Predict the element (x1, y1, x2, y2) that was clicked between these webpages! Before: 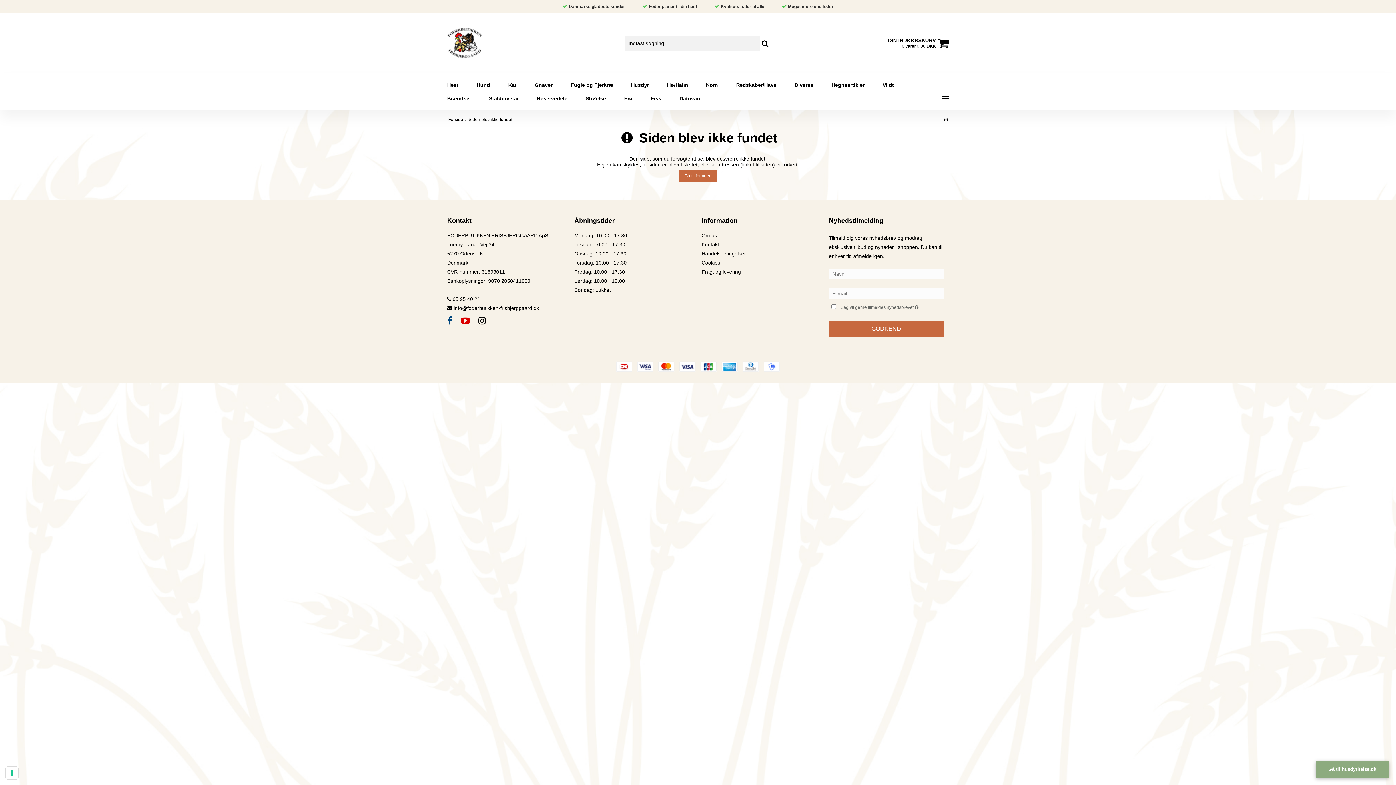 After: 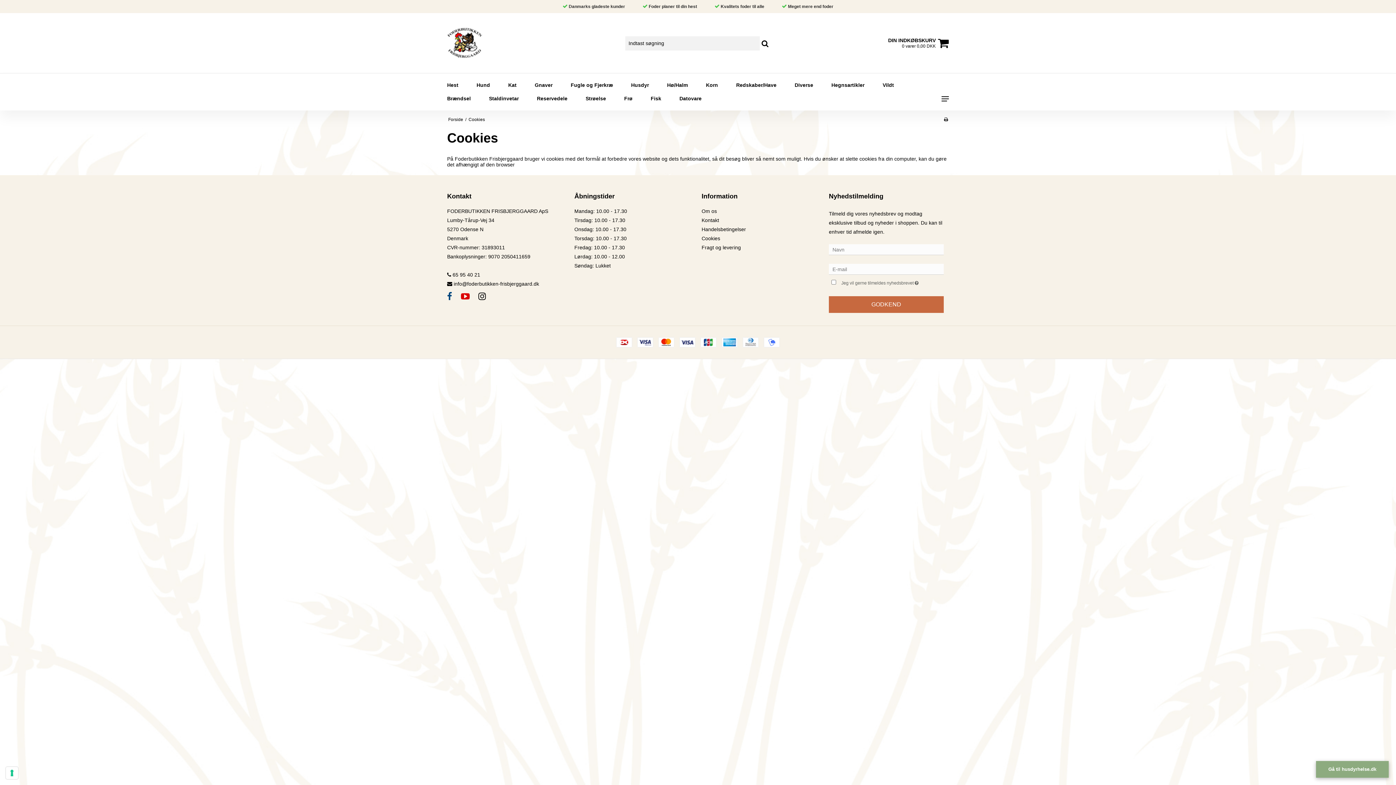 Action: label: Cookies bbox: (701, 258, 720, 267)